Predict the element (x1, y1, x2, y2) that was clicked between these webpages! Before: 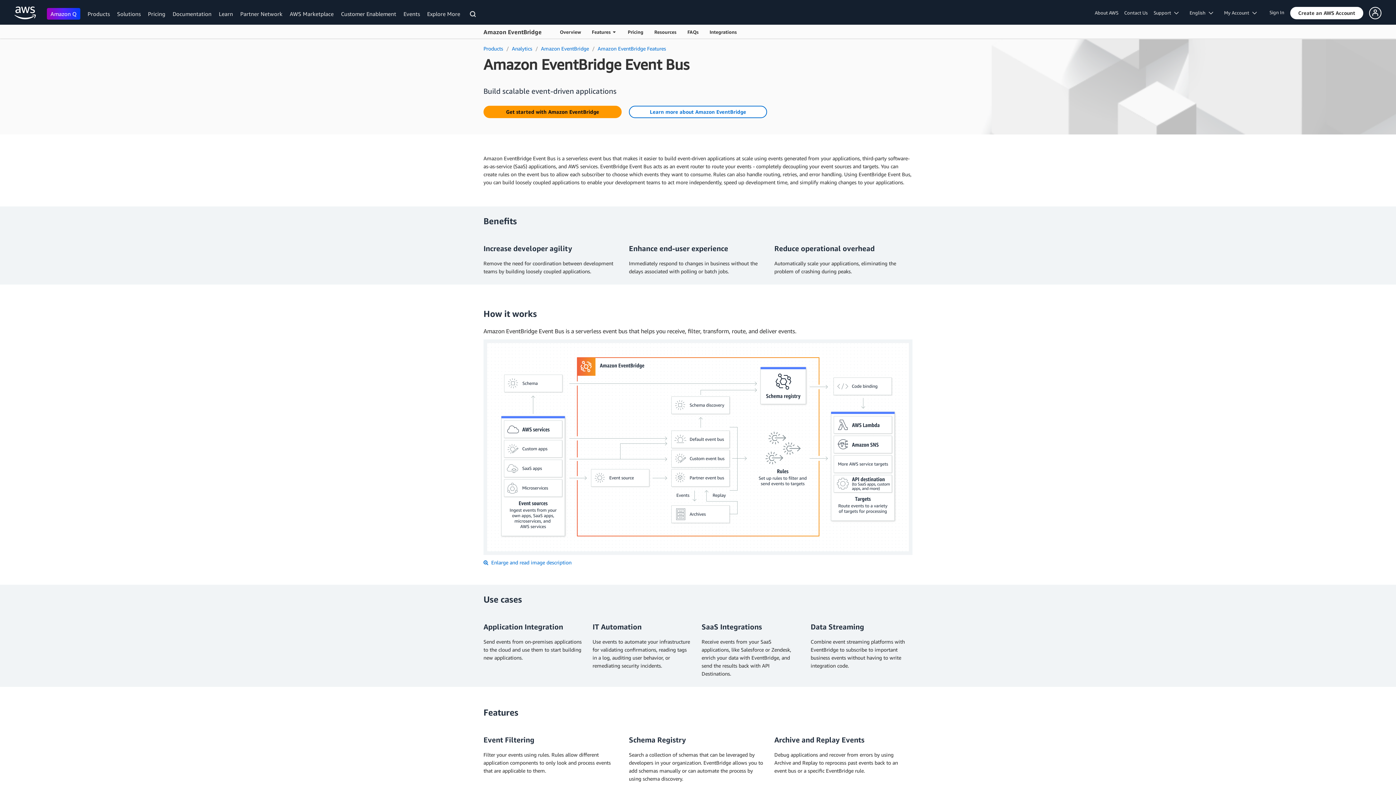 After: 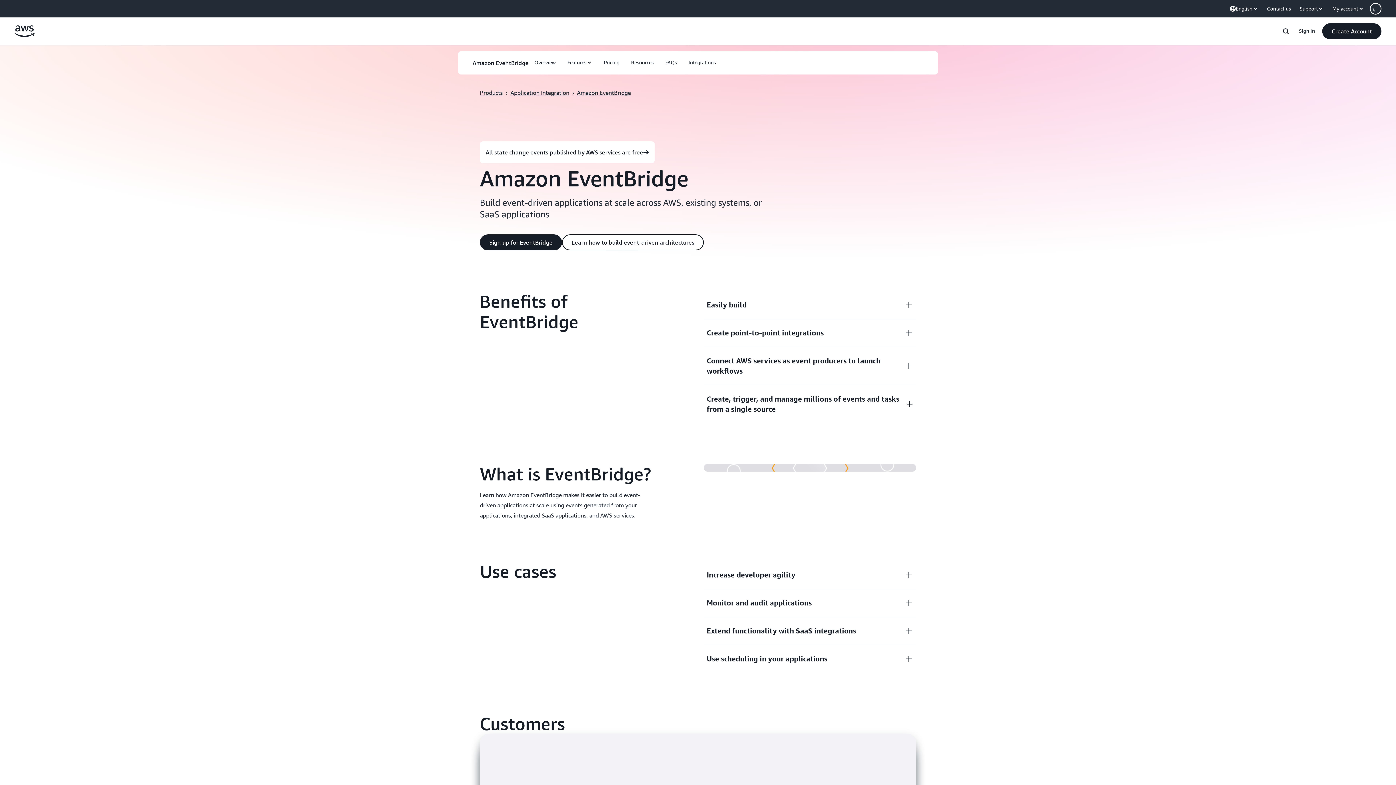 Action: label: Learn more about Amazon EventBridge bbox: (629, 105, 767, 118)